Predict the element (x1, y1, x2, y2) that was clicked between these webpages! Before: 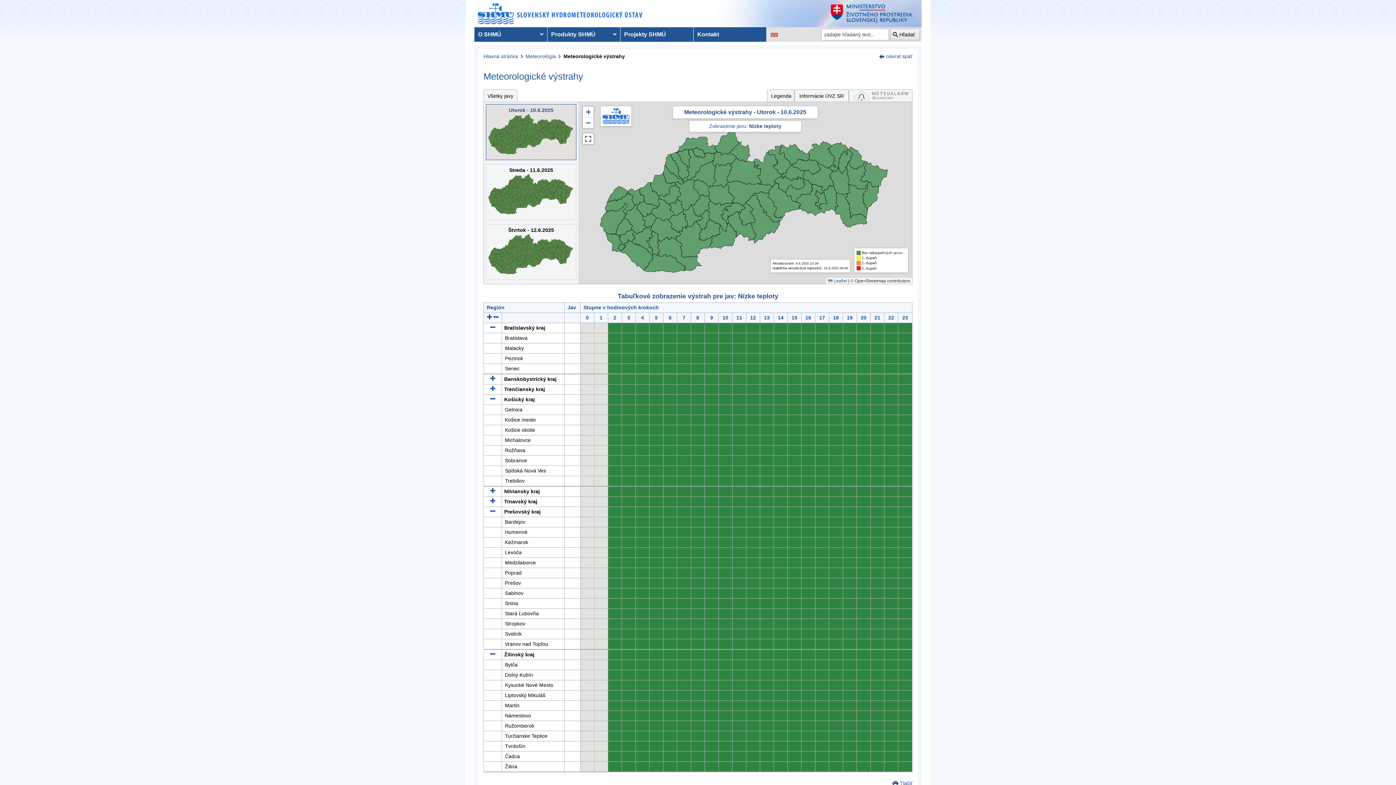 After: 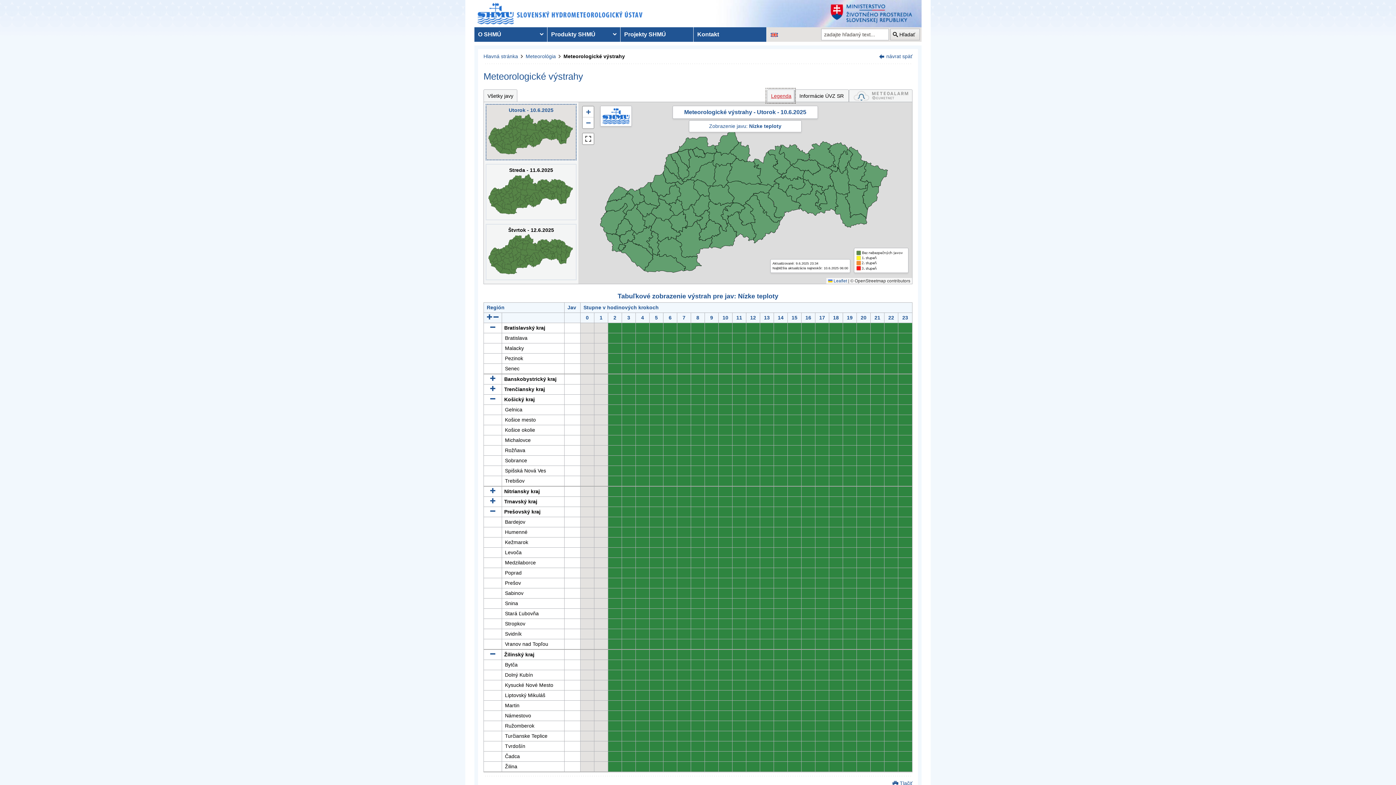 Action: label: Legenda bbox: (767, 89, 794, 102)